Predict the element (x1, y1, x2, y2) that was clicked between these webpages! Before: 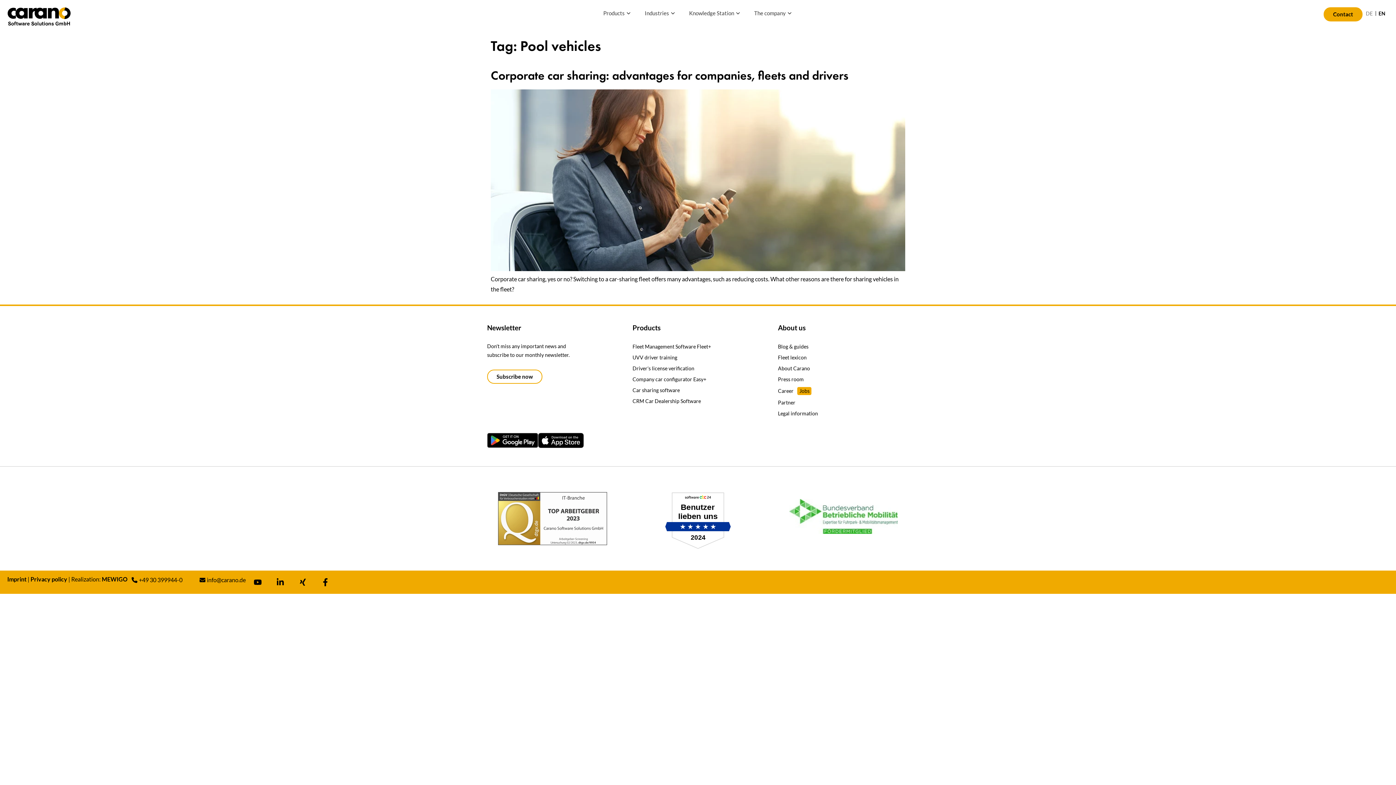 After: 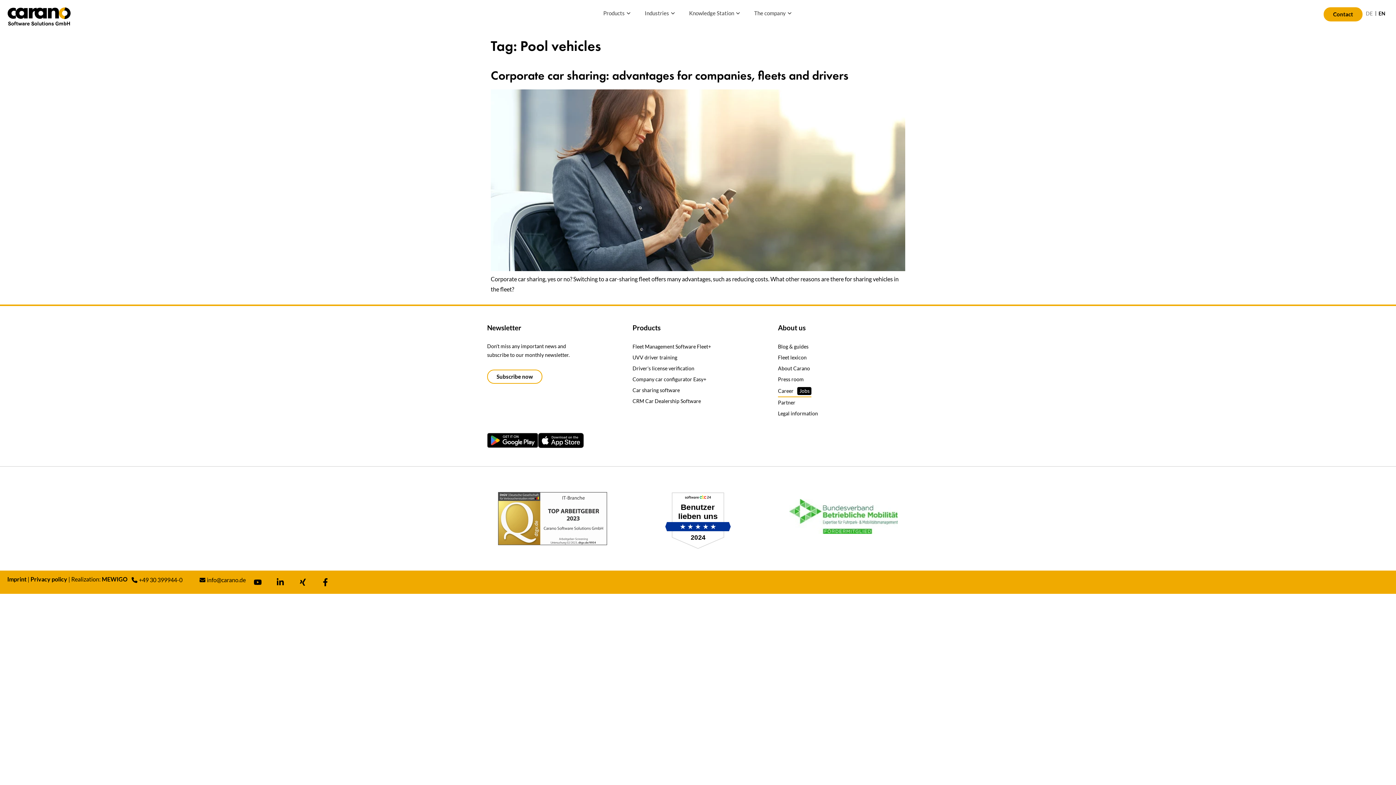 Action: bbox: (778, 384, 909, 397) label: Career
Jobs